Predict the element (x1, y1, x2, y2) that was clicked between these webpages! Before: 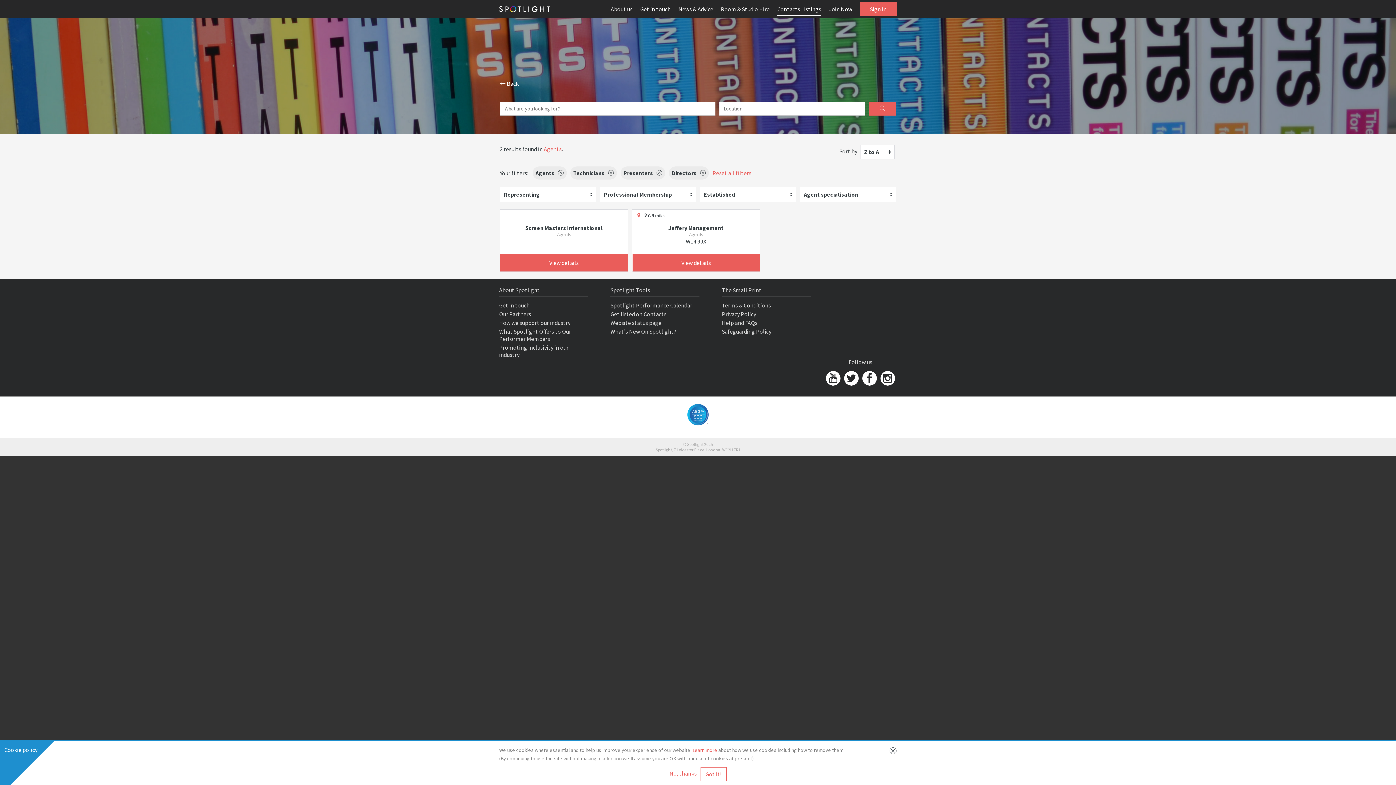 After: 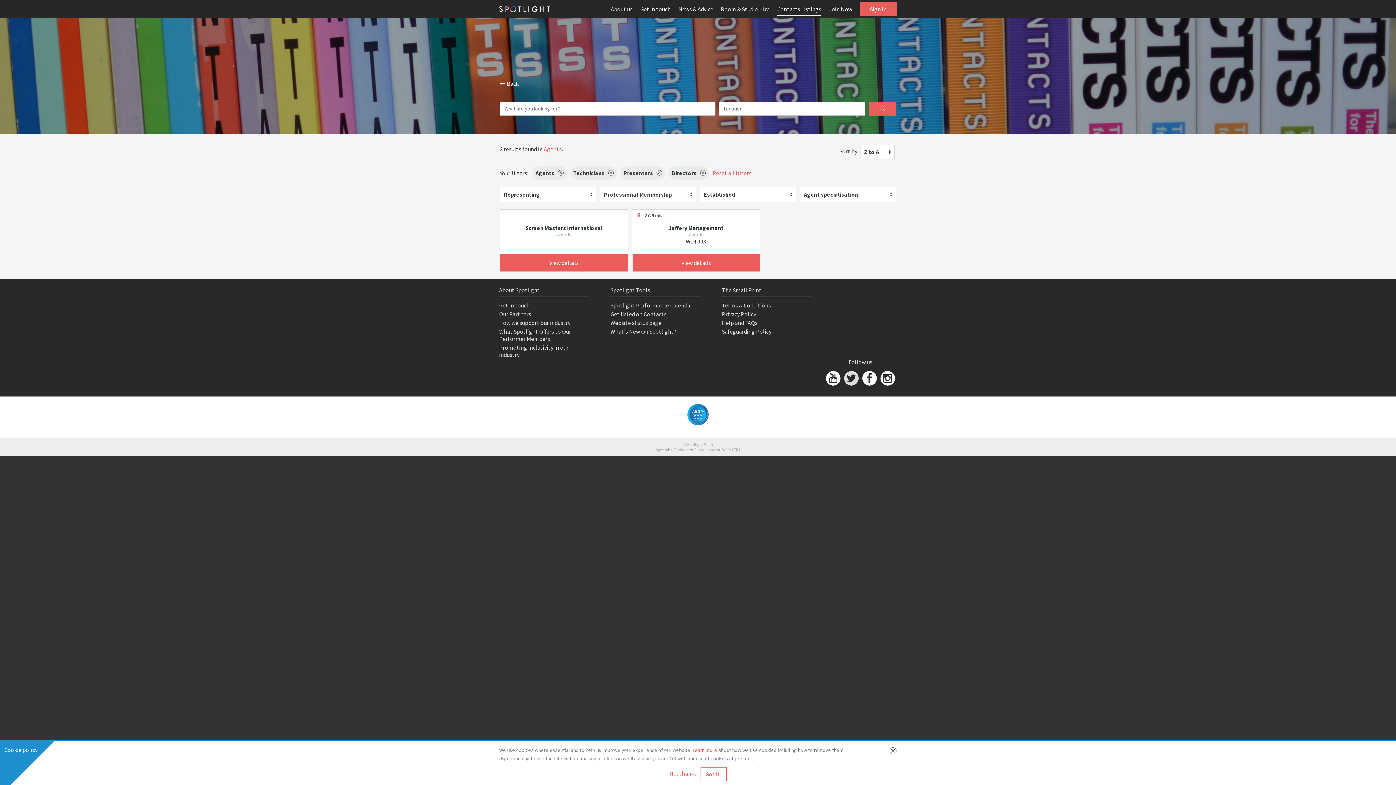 Action: bbox: (844, 371, 858, 385)